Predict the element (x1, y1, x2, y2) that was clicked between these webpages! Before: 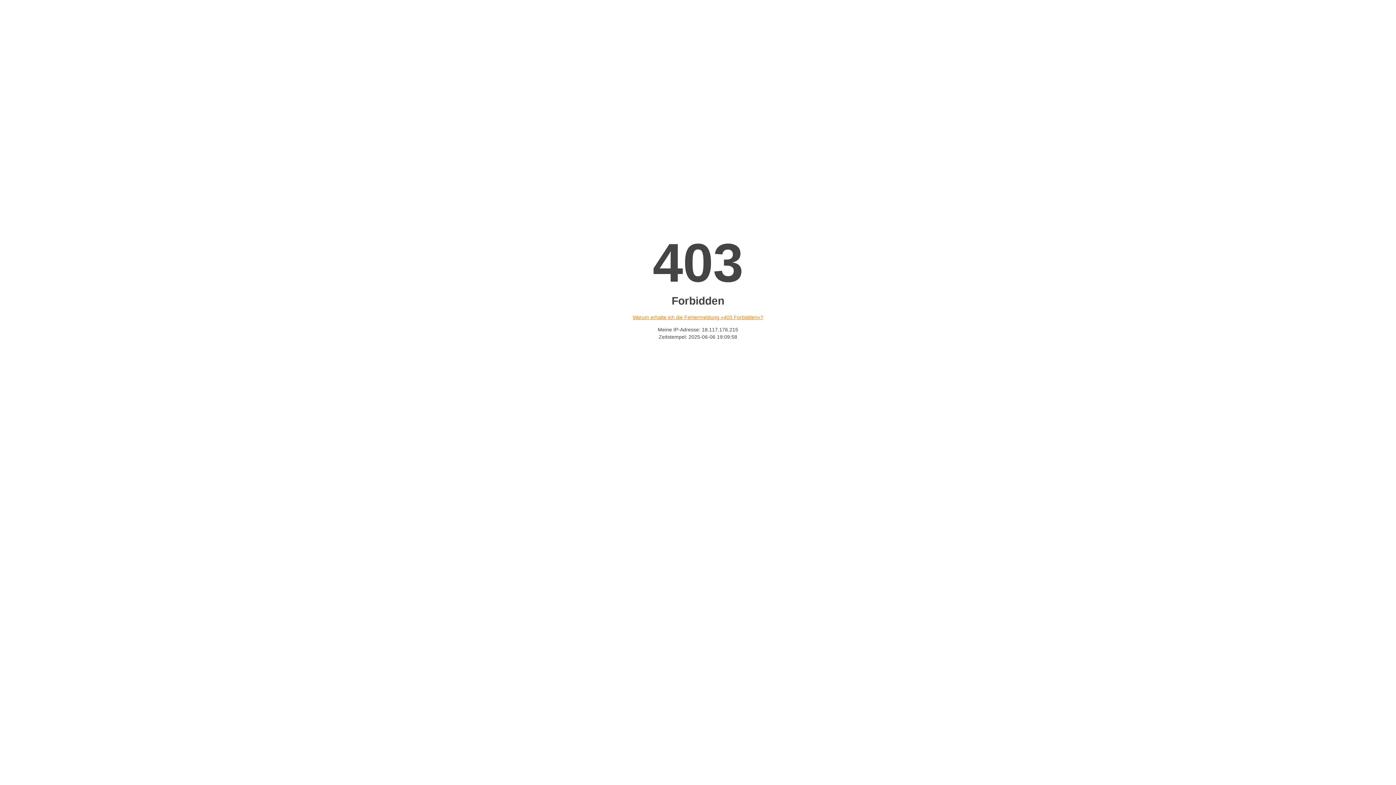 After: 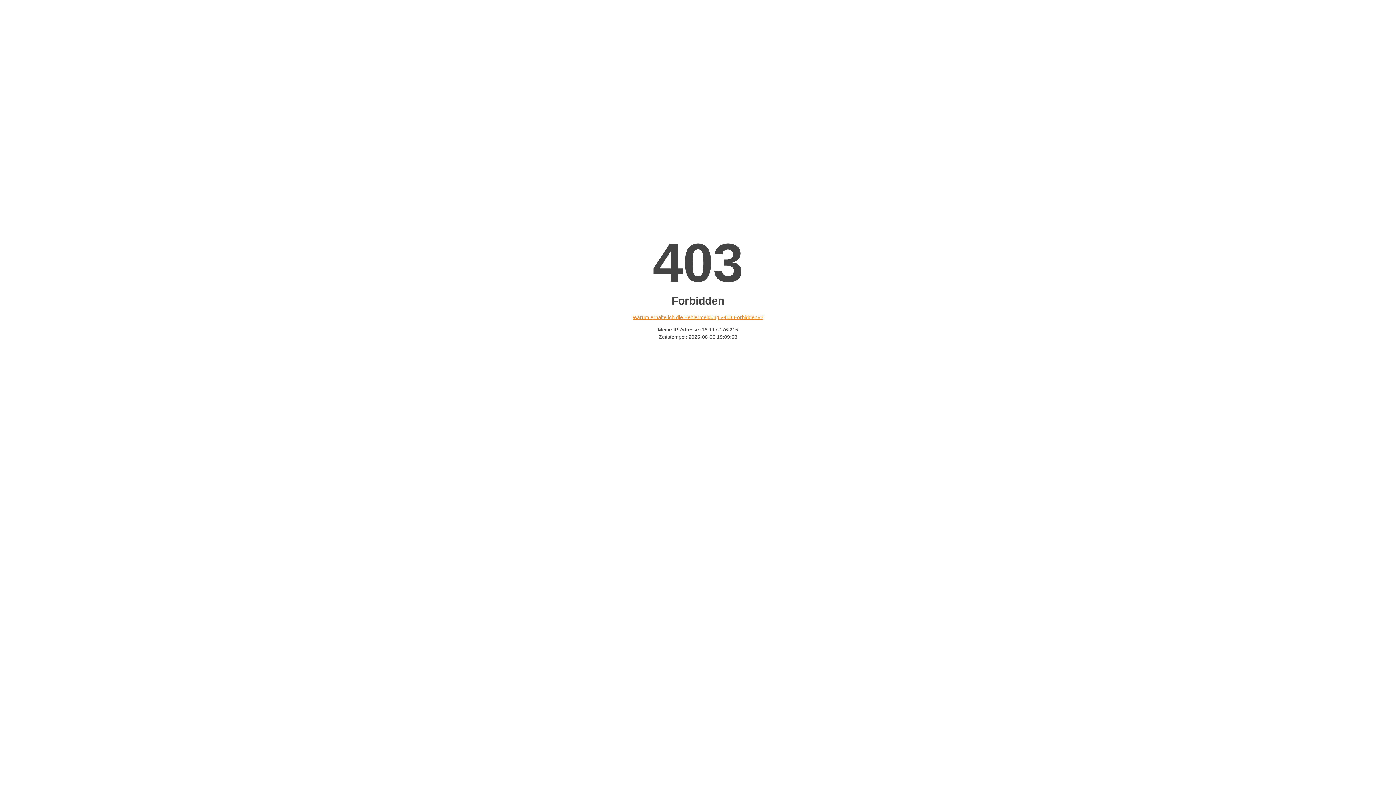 Action: label: Warum erhalte ich die Fehlermeldung «403 Forbidden»? bbox: (632, 314, 763, 320)